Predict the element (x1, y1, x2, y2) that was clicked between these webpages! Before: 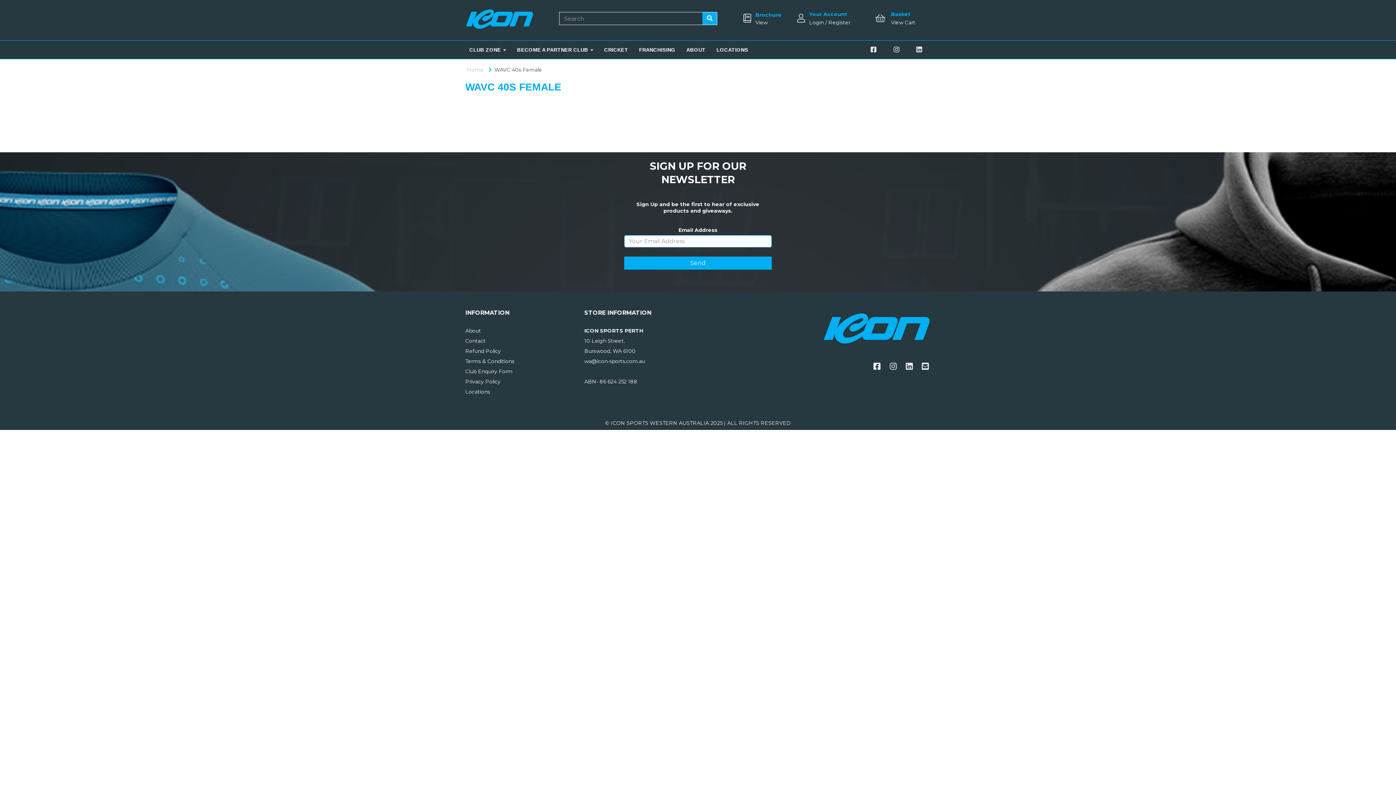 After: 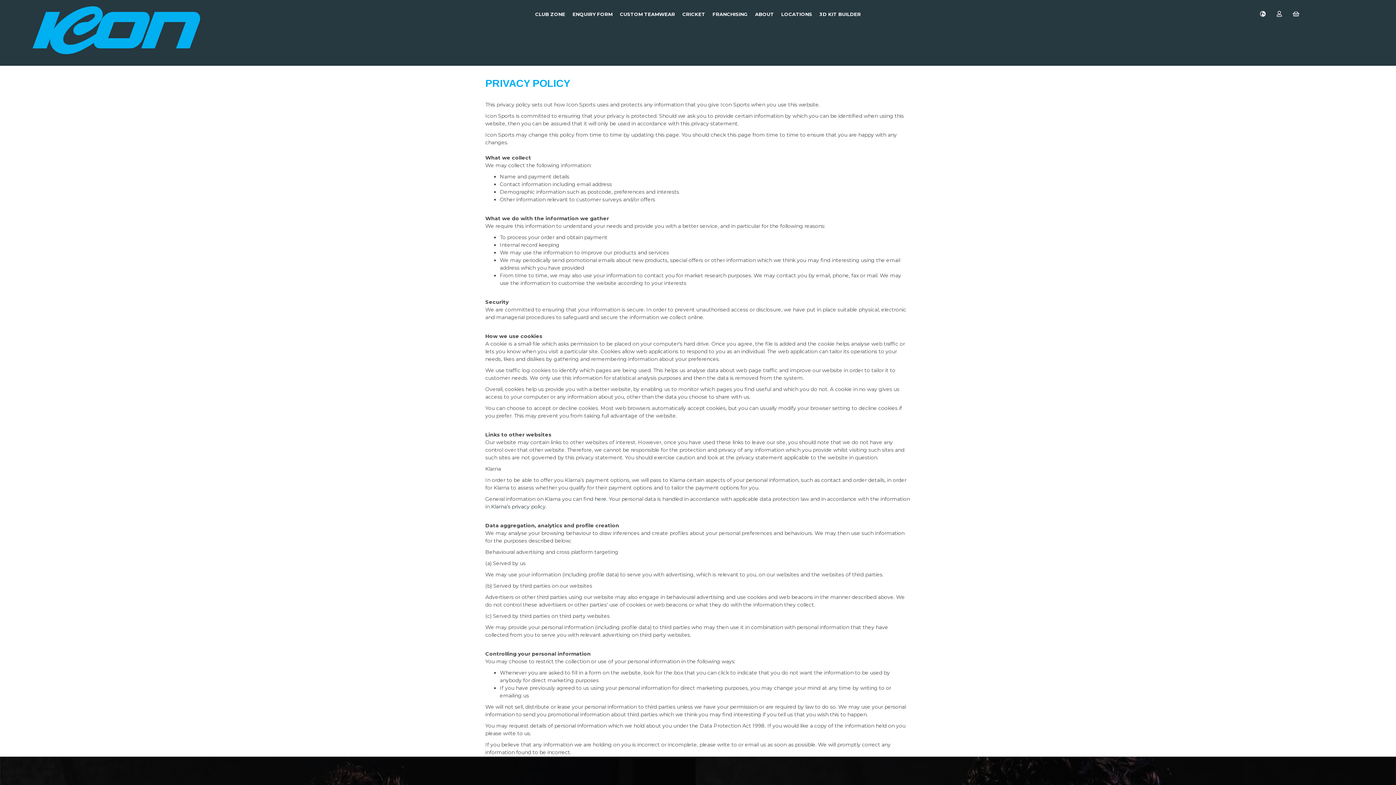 Action: label: Privacy Policy bbox: (465, 378, 500, 384)